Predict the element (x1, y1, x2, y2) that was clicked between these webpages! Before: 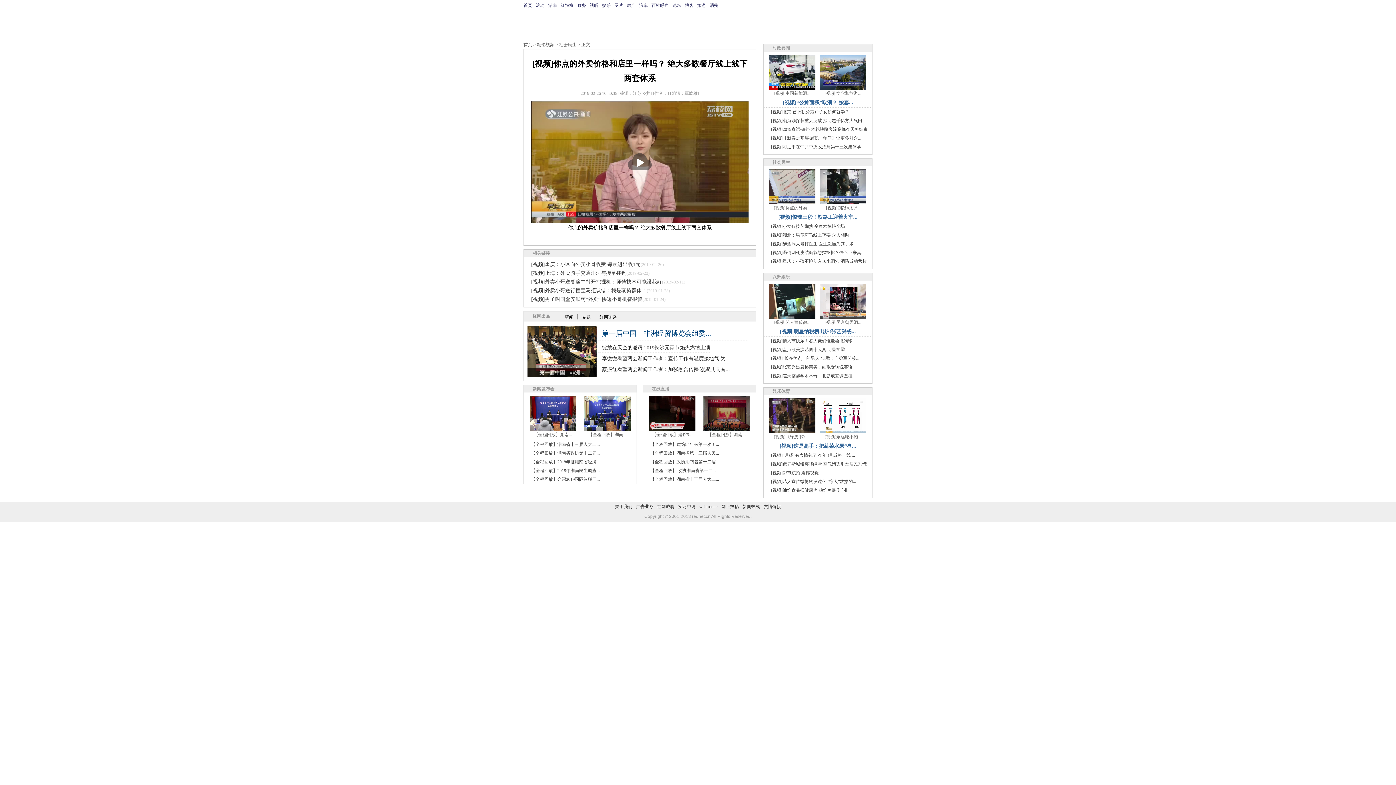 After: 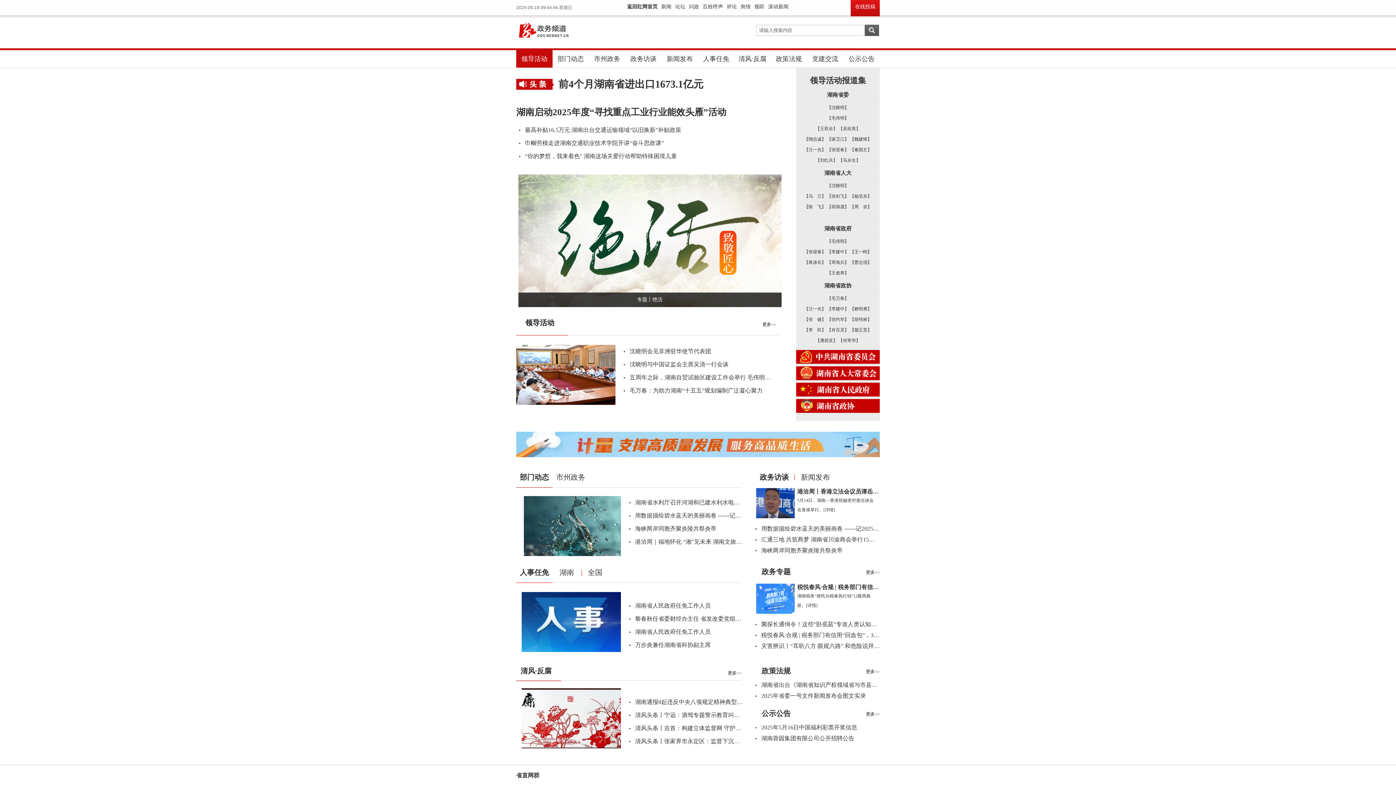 Action: bbox: (577, 2, 586, 8) label: 政务